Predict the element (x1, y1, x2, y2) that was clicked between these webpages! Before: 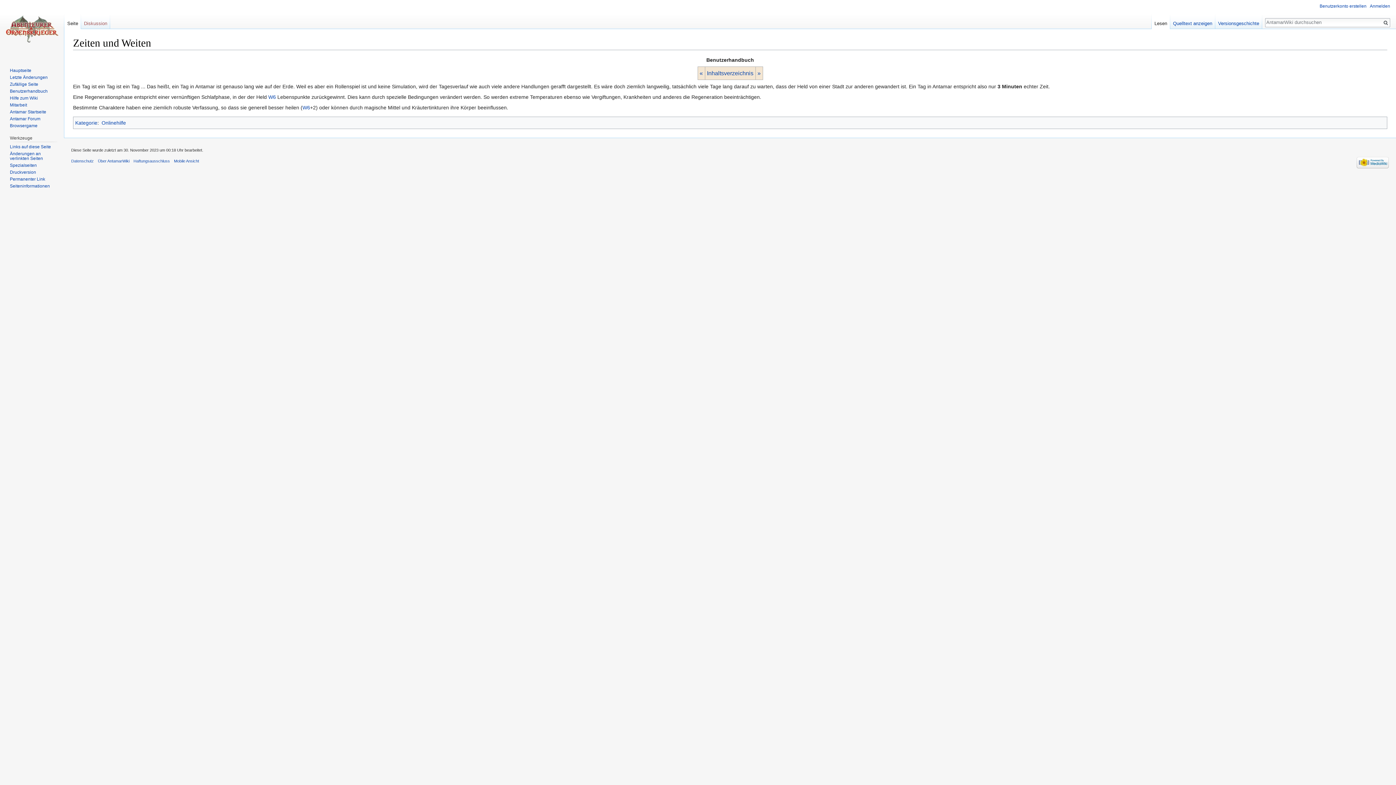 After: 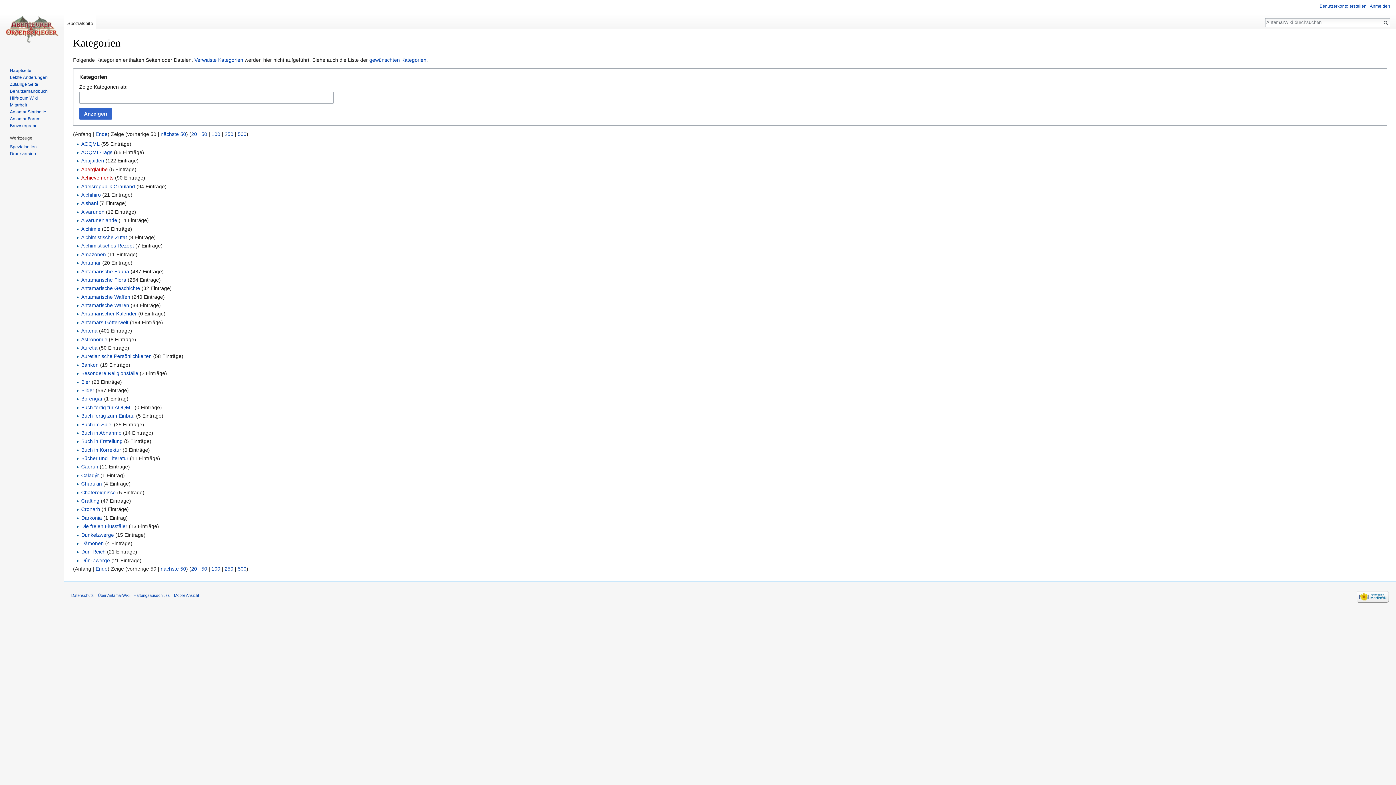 Action: bbox: (75, 120, 97, 125) label: Kategorie